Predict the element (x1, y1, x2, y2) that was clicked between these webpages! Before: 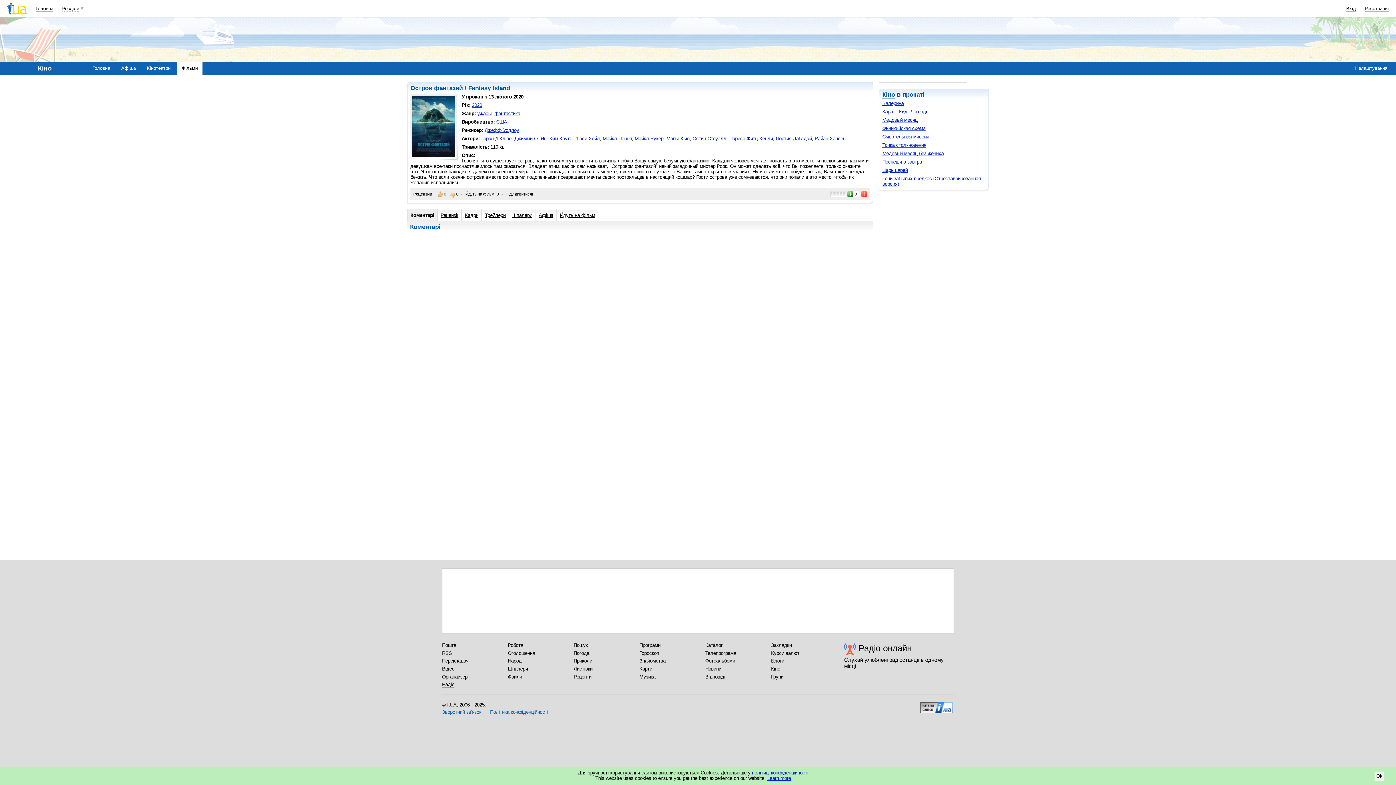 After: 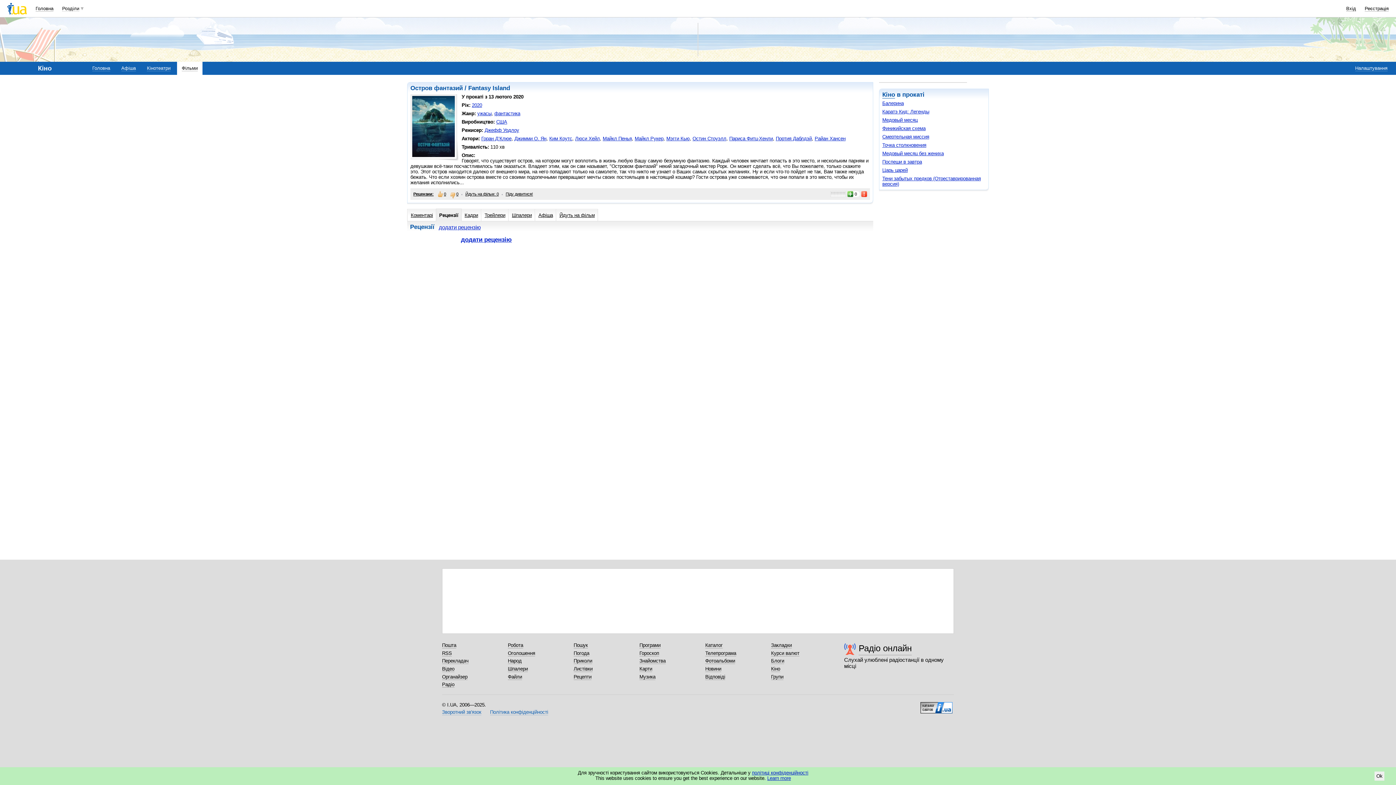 Action: bbox: (437, 209, 461, 221) label: Рецензії